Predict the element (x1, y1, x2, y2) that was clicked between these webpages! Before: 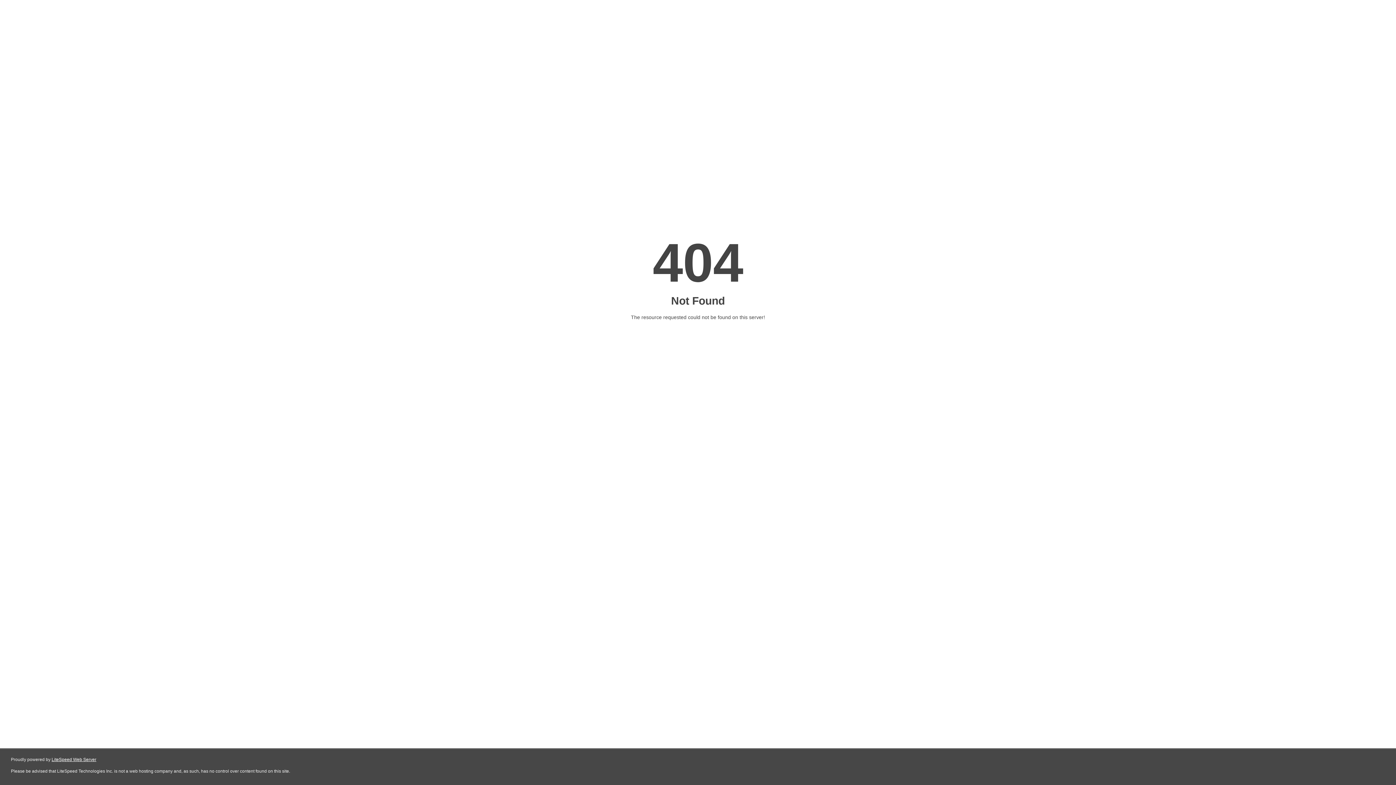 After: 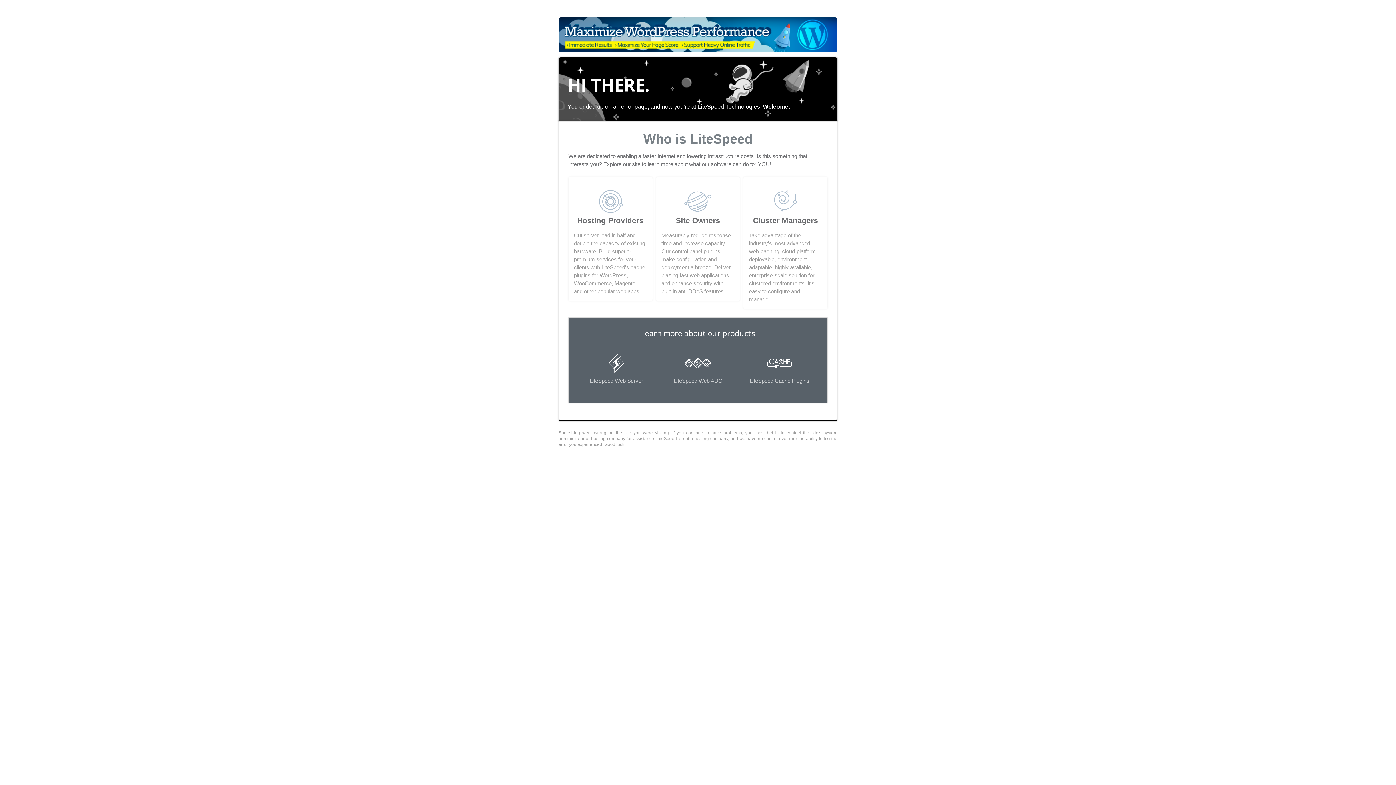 Action: label: LiteSpeed Web Server bbox: (51, 757, 96, 762)